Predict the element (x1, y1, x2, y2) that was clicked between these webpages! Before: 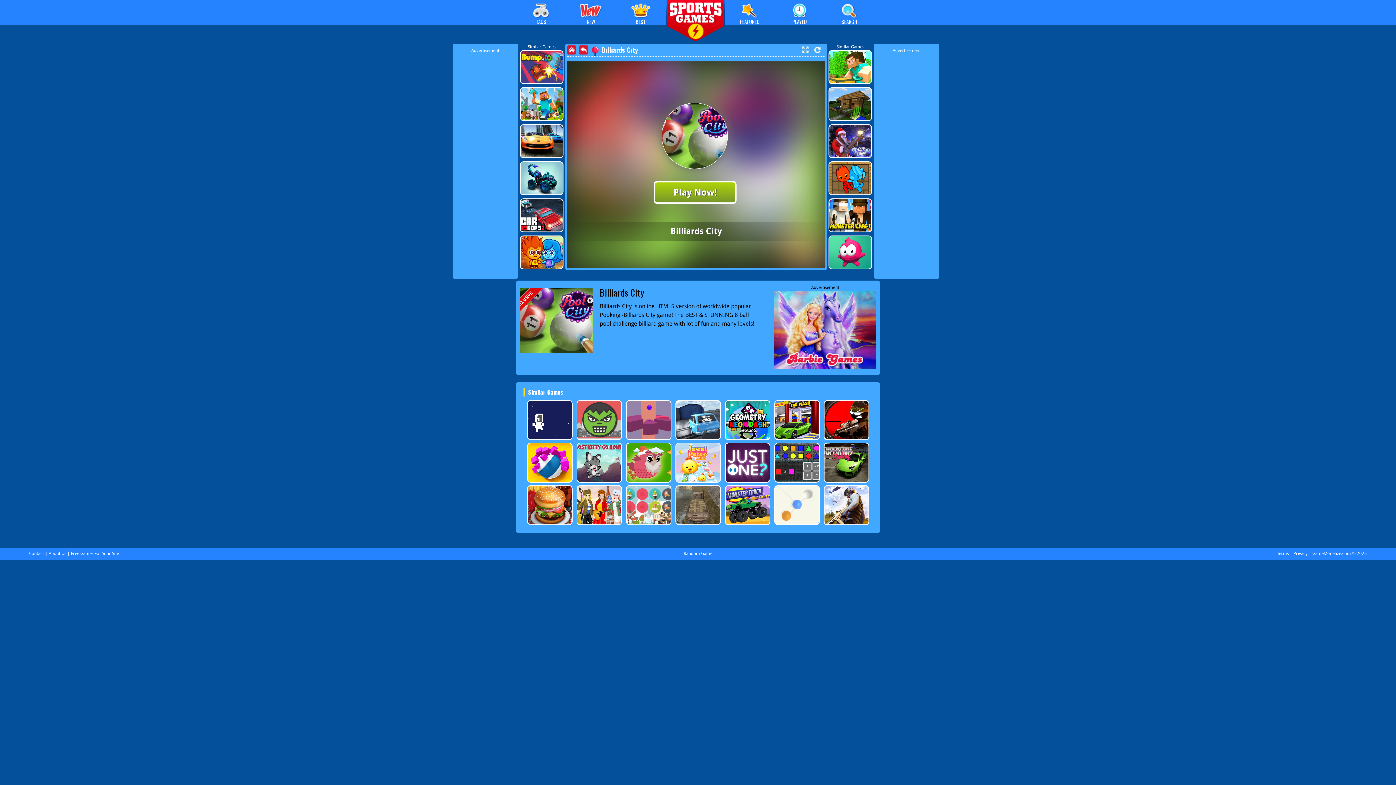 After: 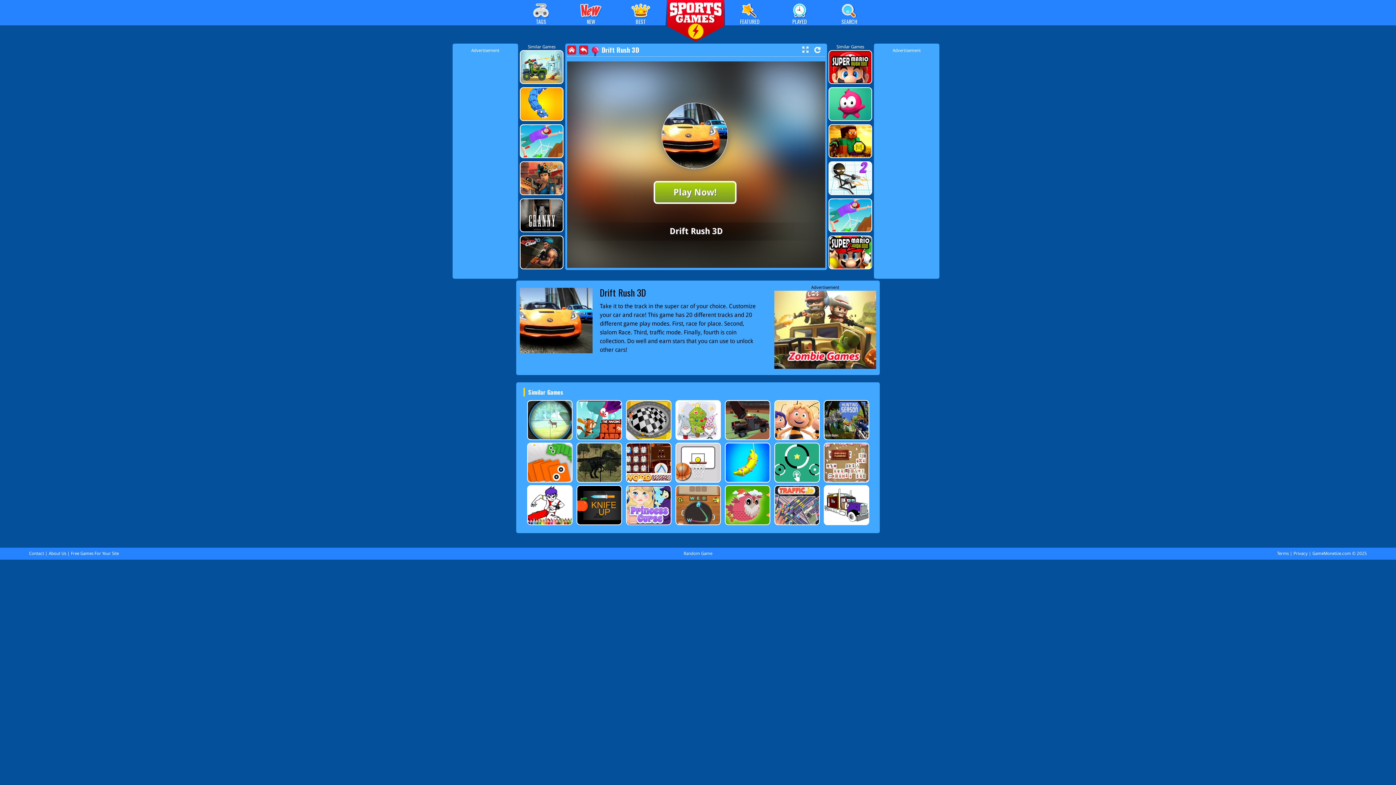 Action: bbox: (520, 124, 563, 158)